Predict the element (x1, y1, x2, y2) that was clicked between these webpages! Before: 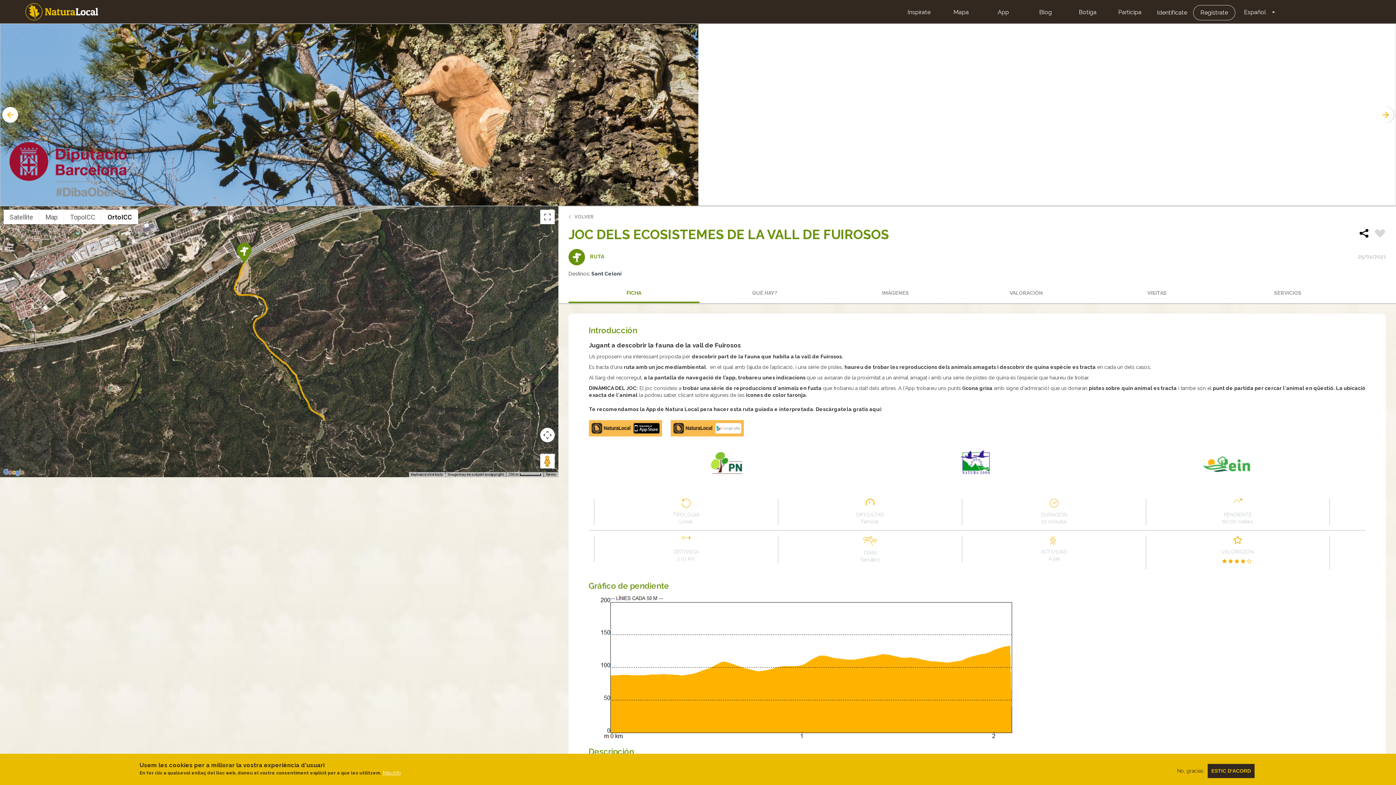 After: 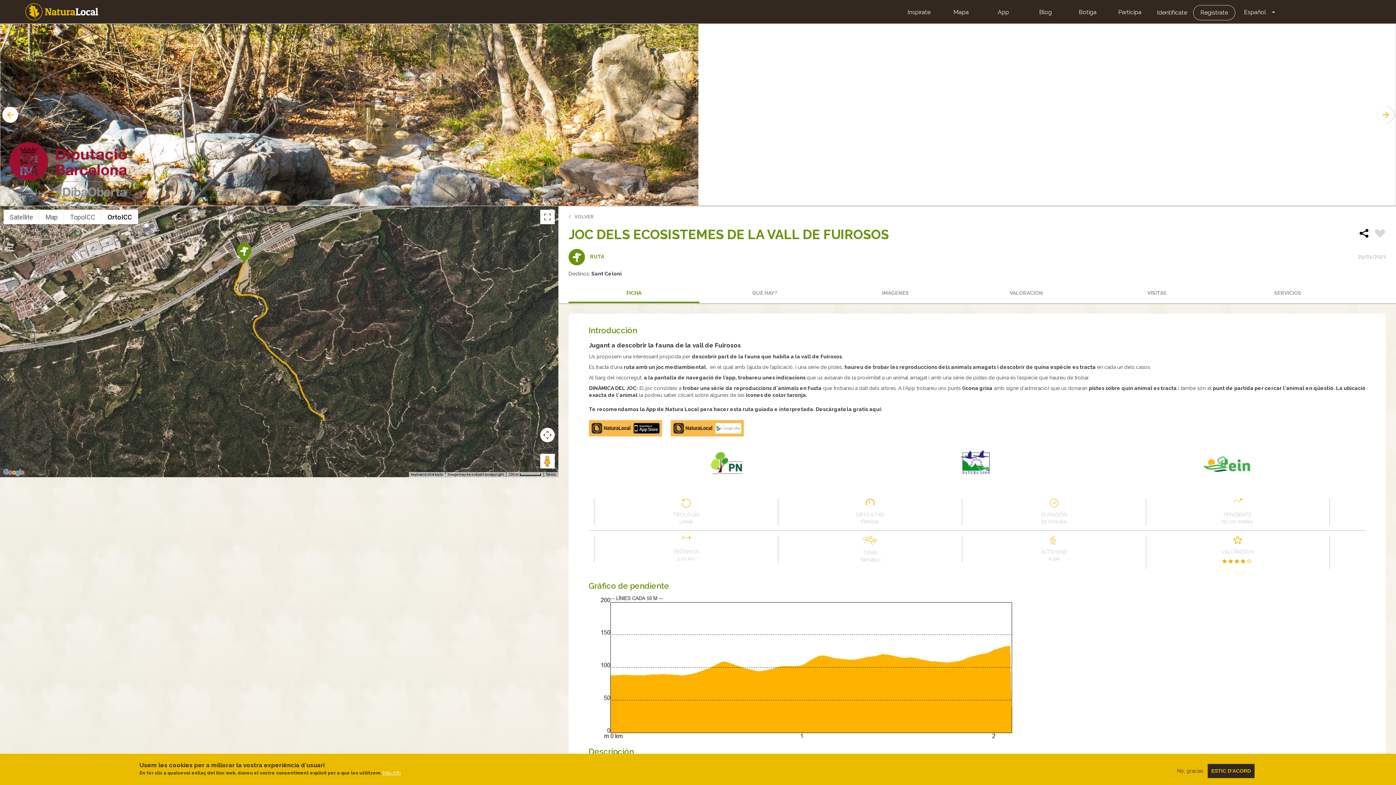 Action: label: App bbox: (982, 5, 1024, 19)